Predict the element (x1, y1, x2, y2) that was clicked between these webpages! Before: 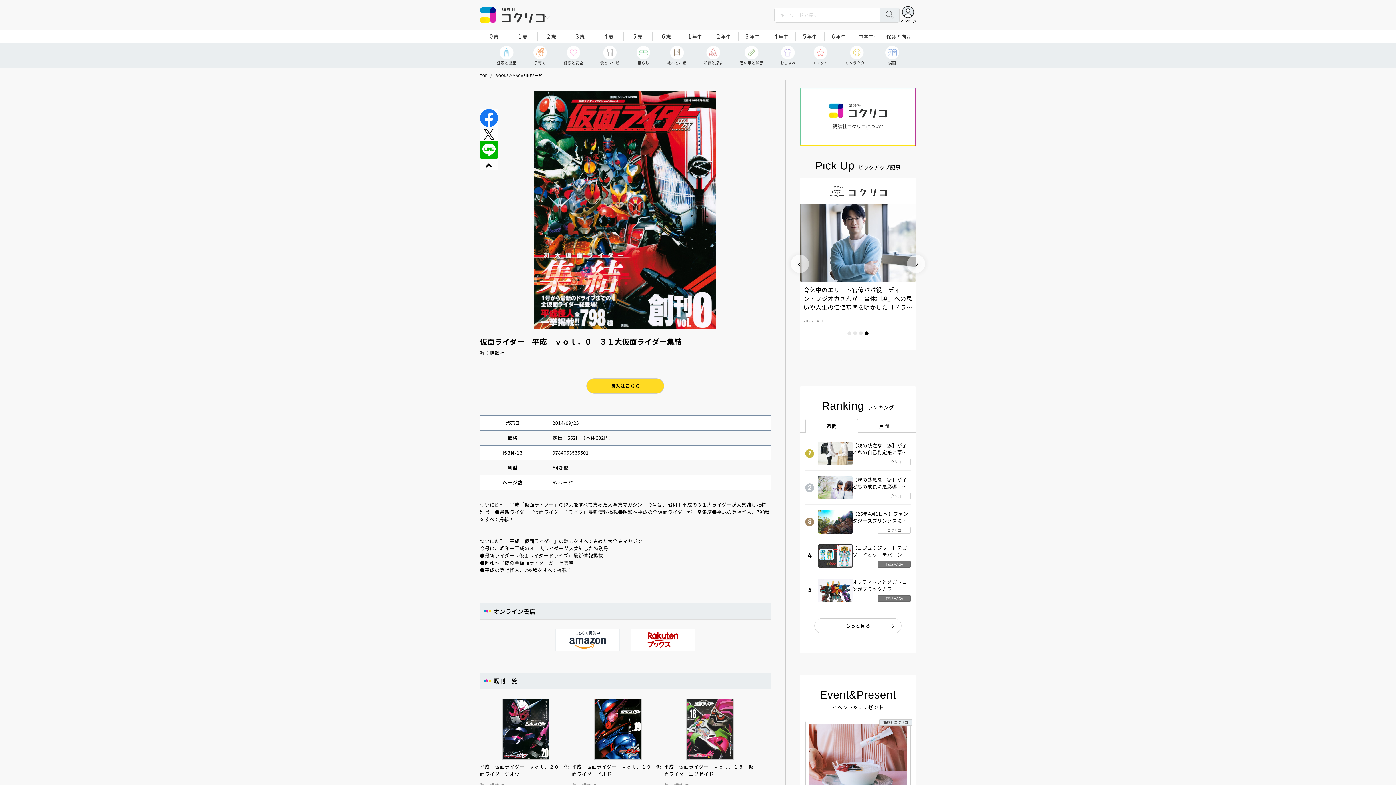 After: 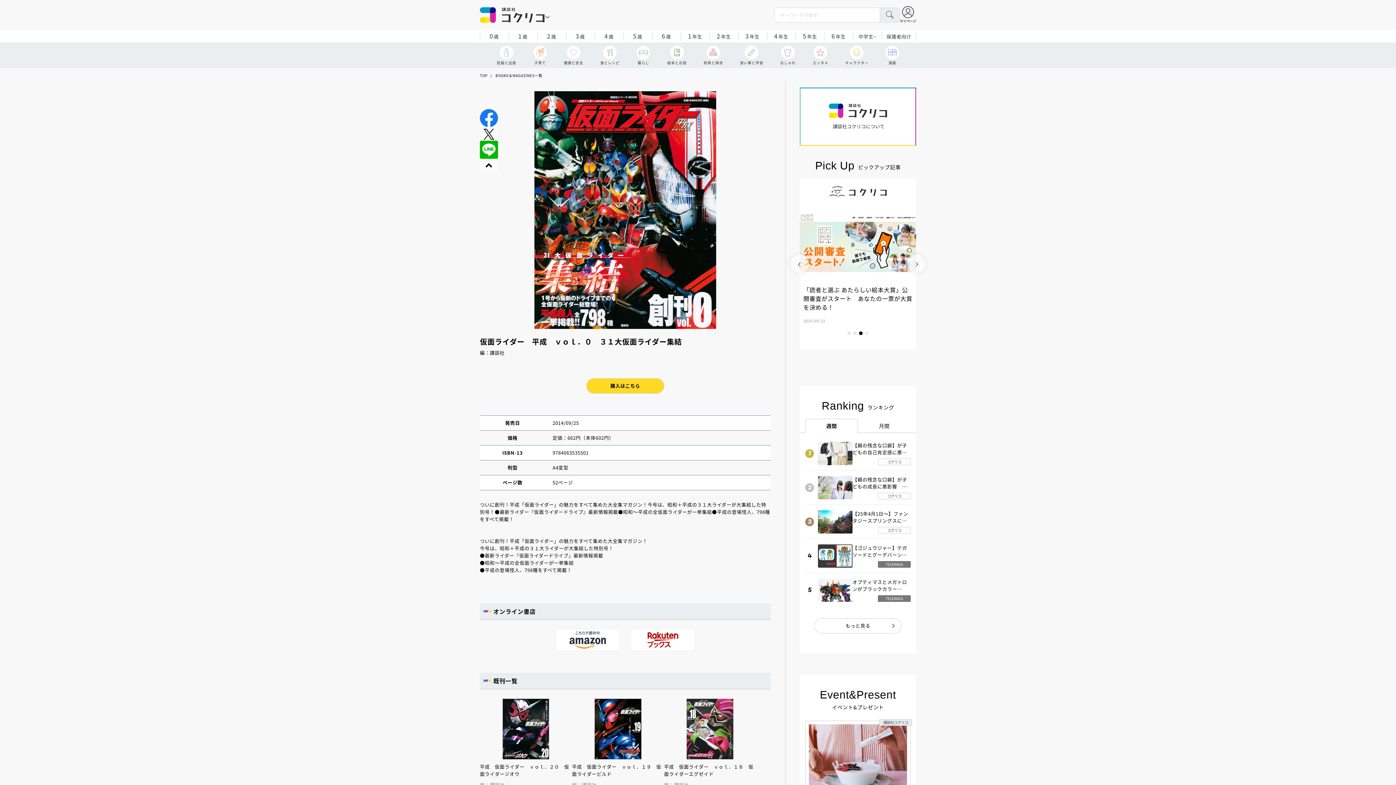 Action: bbox: (865, 331, 868, 335) label: 4 of 4